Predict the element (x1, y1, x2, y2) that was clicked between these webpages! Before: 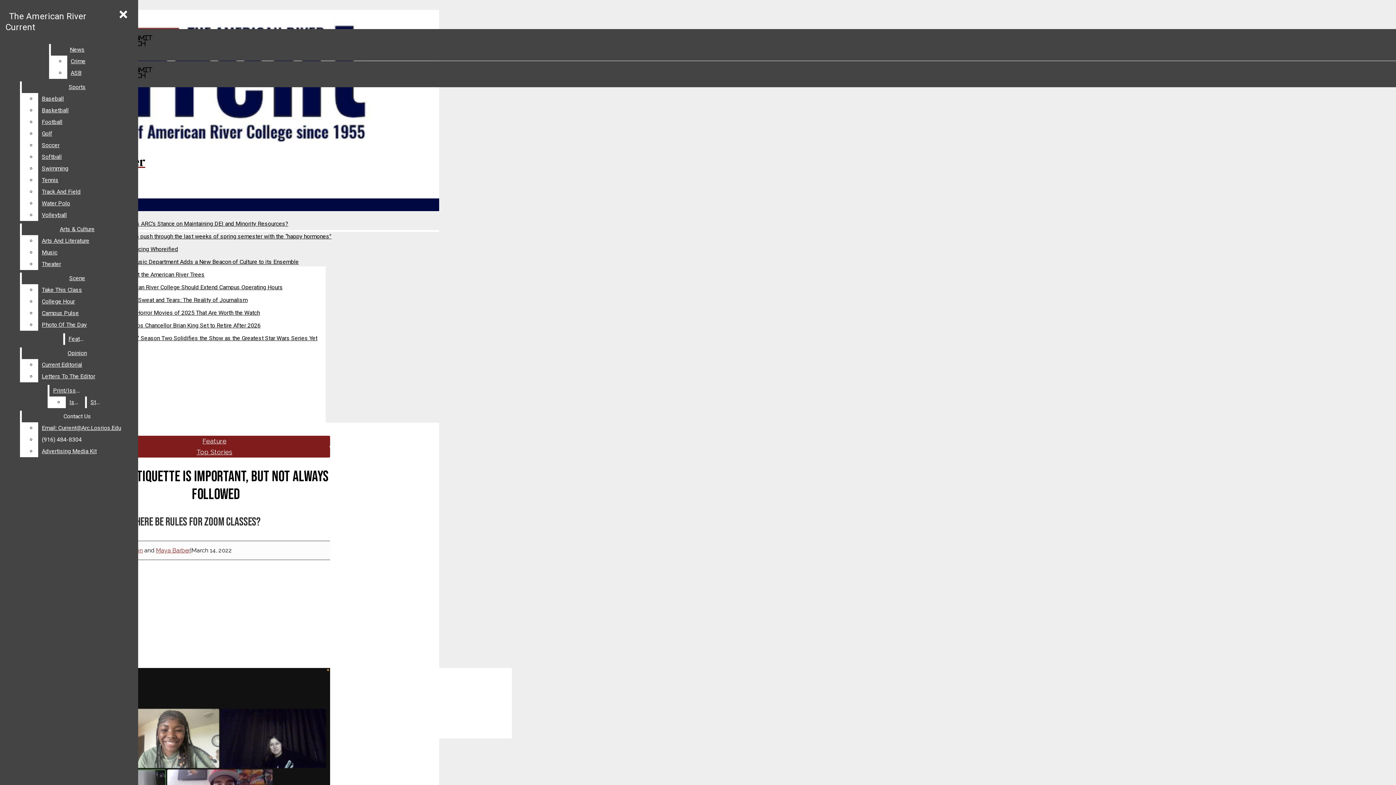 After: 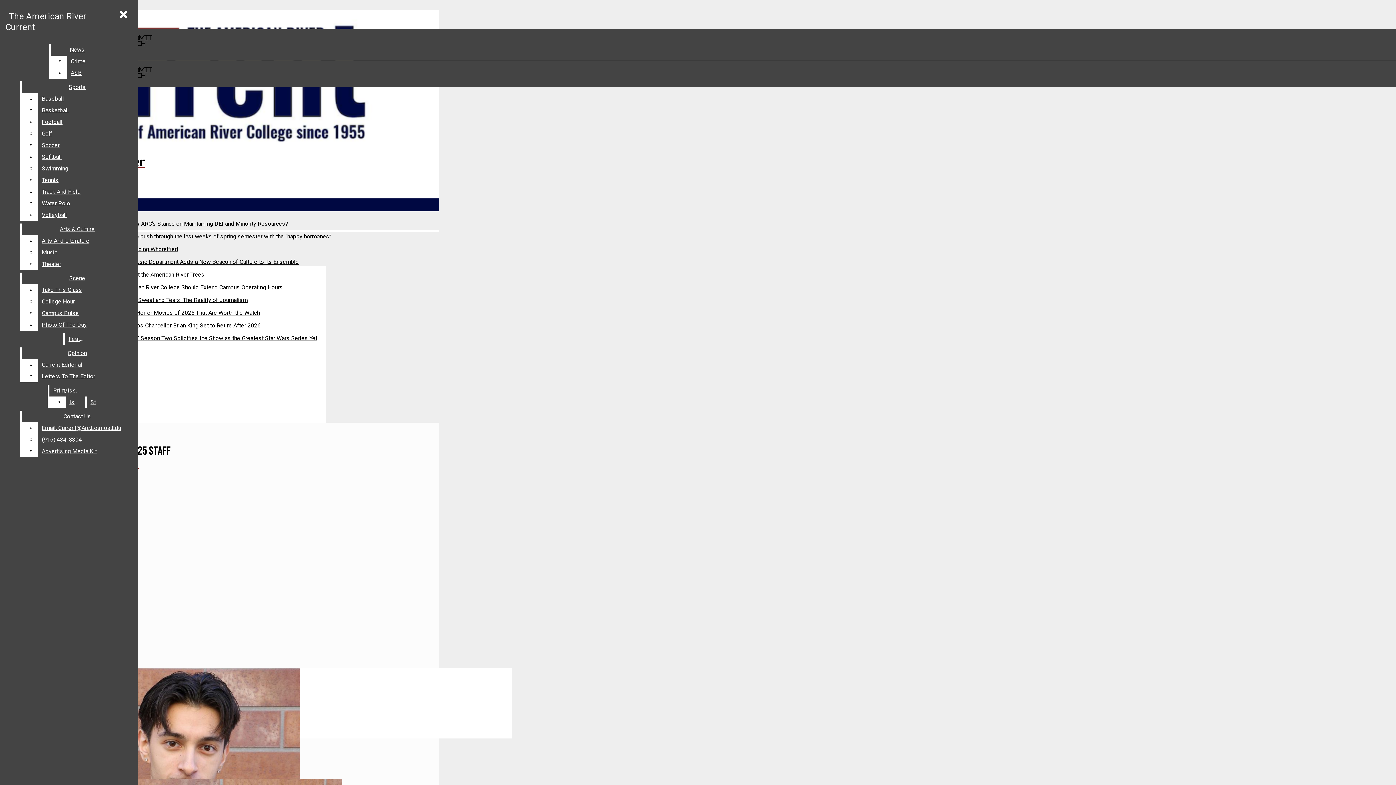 Action: label: Staff bbox: (86, 396, 105, 408)